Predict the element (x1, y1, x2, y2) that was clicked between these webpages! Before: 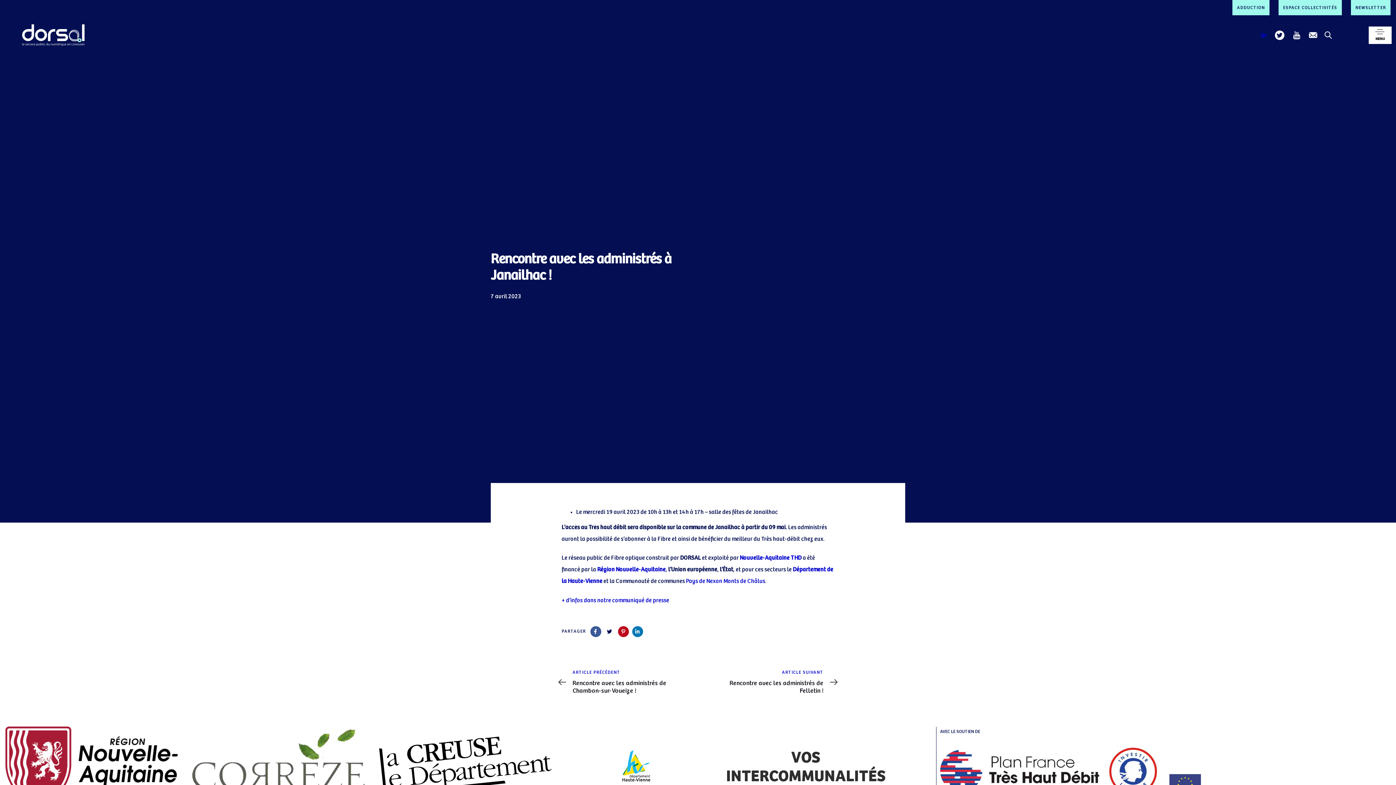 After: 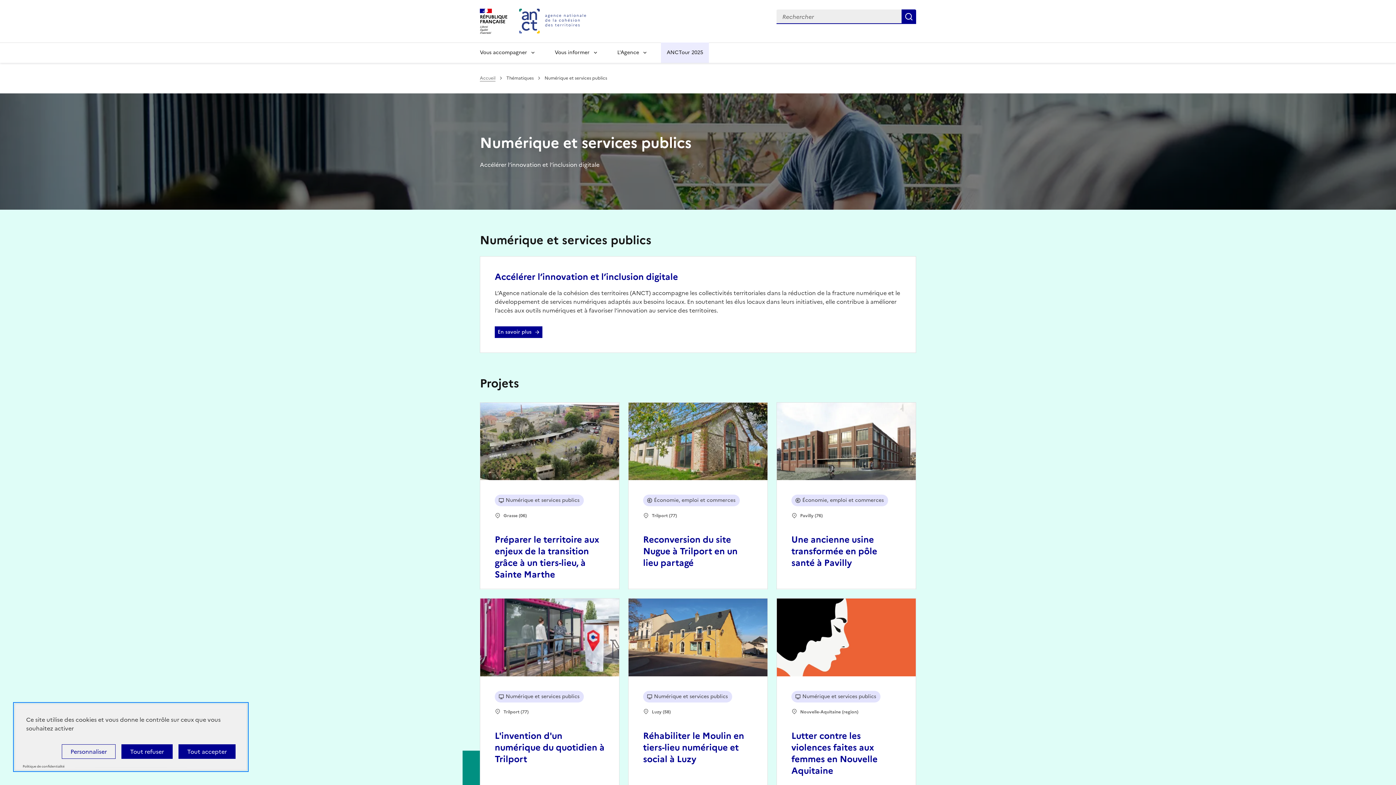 Action: bbox: (940, 736, 1158, 806)